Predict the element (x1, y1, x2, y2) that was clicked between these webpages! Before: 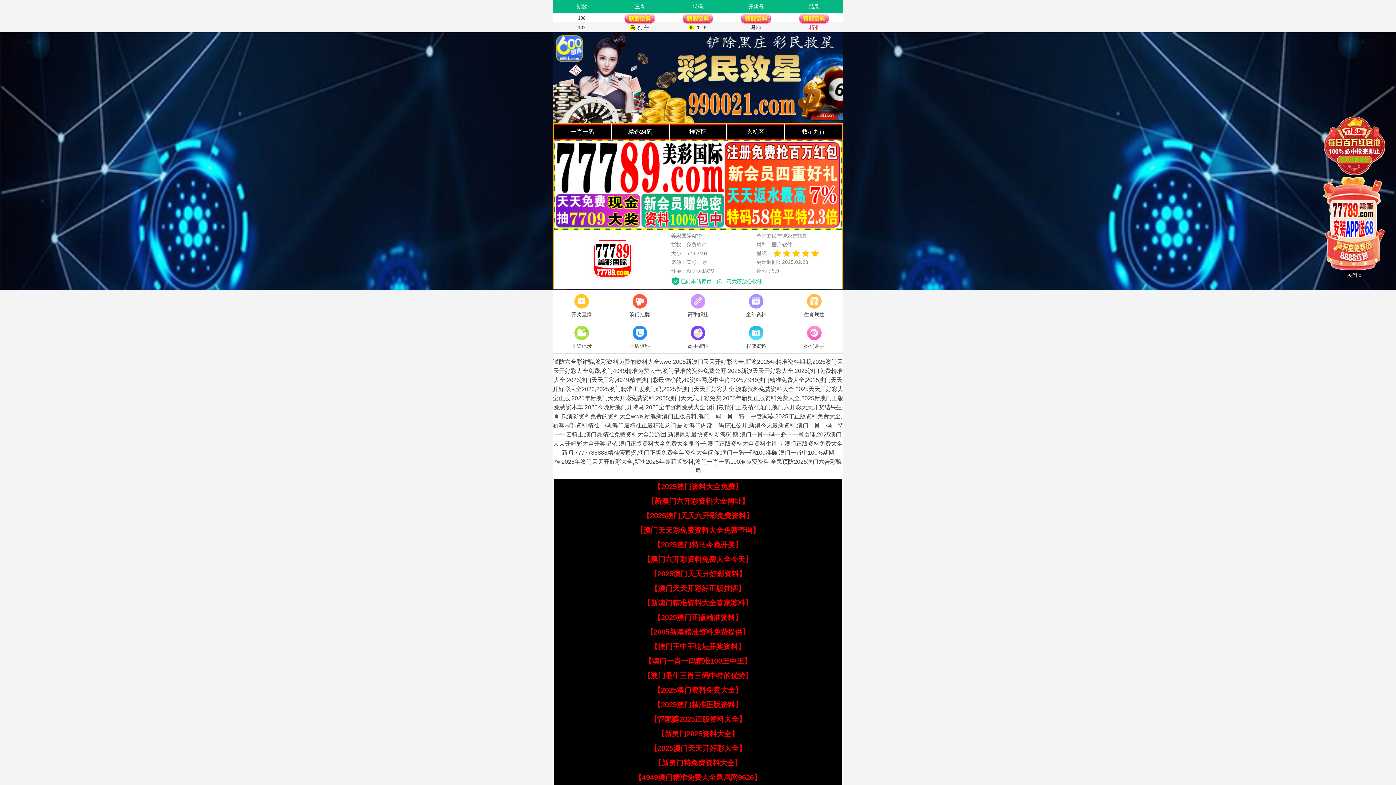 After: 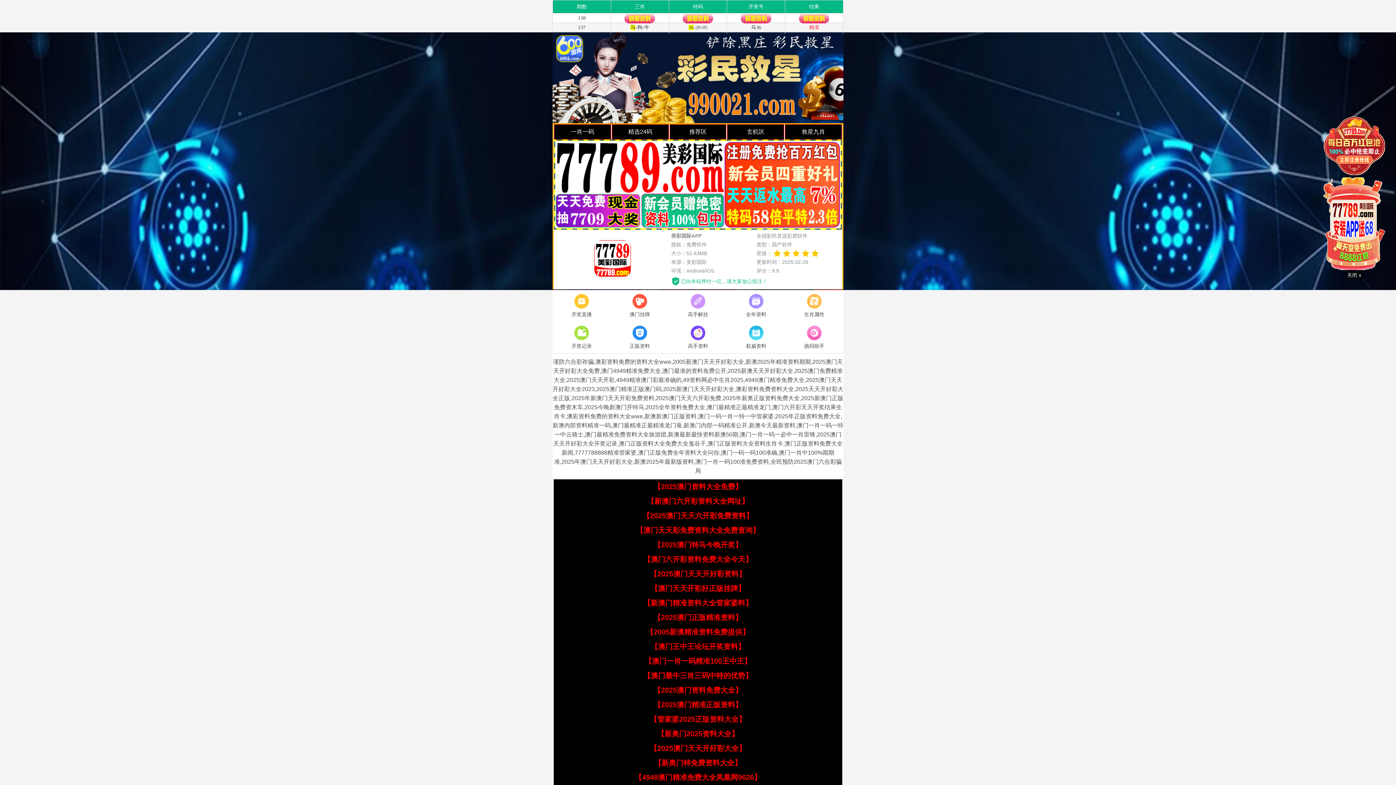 Action: bbox: (653, 701, 742, 709) label: 【2025澳门精准正版资料】